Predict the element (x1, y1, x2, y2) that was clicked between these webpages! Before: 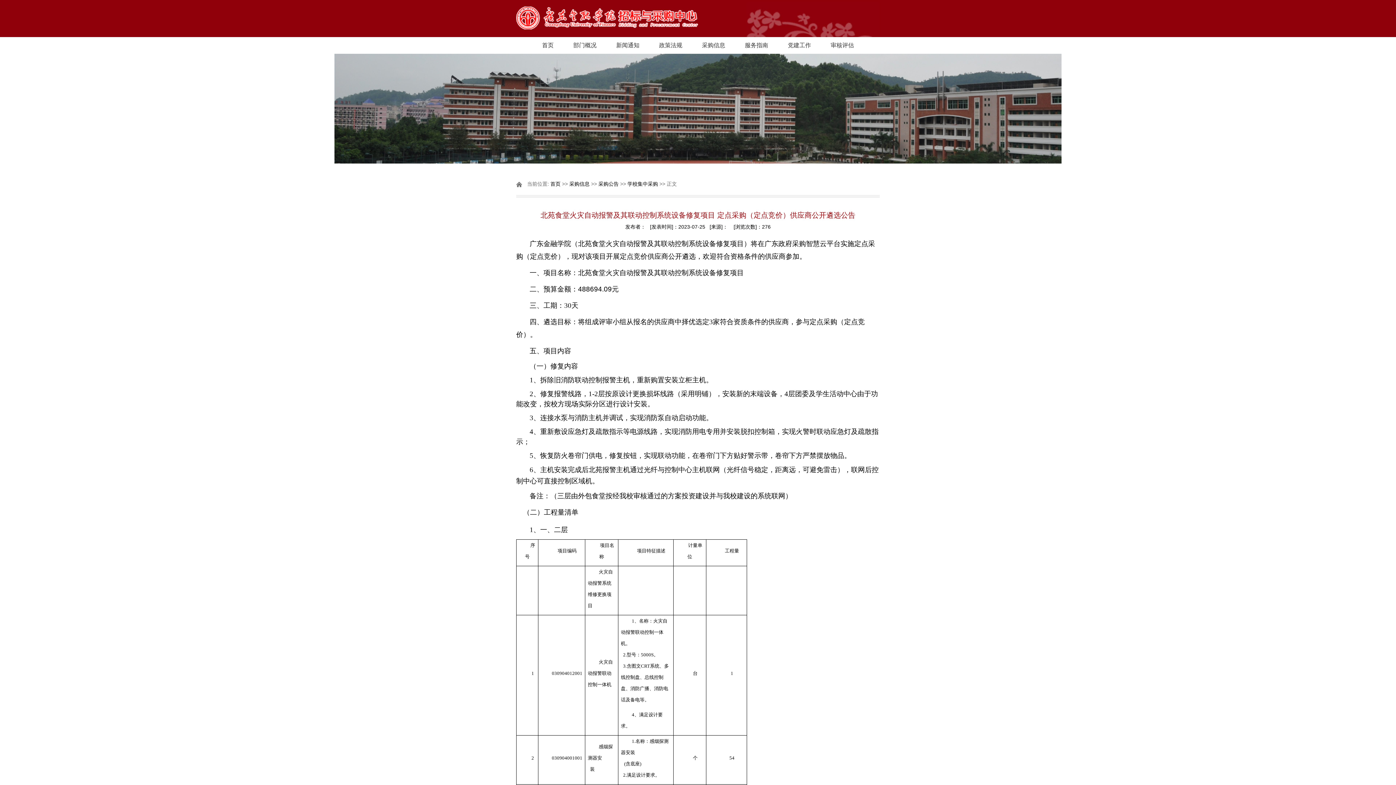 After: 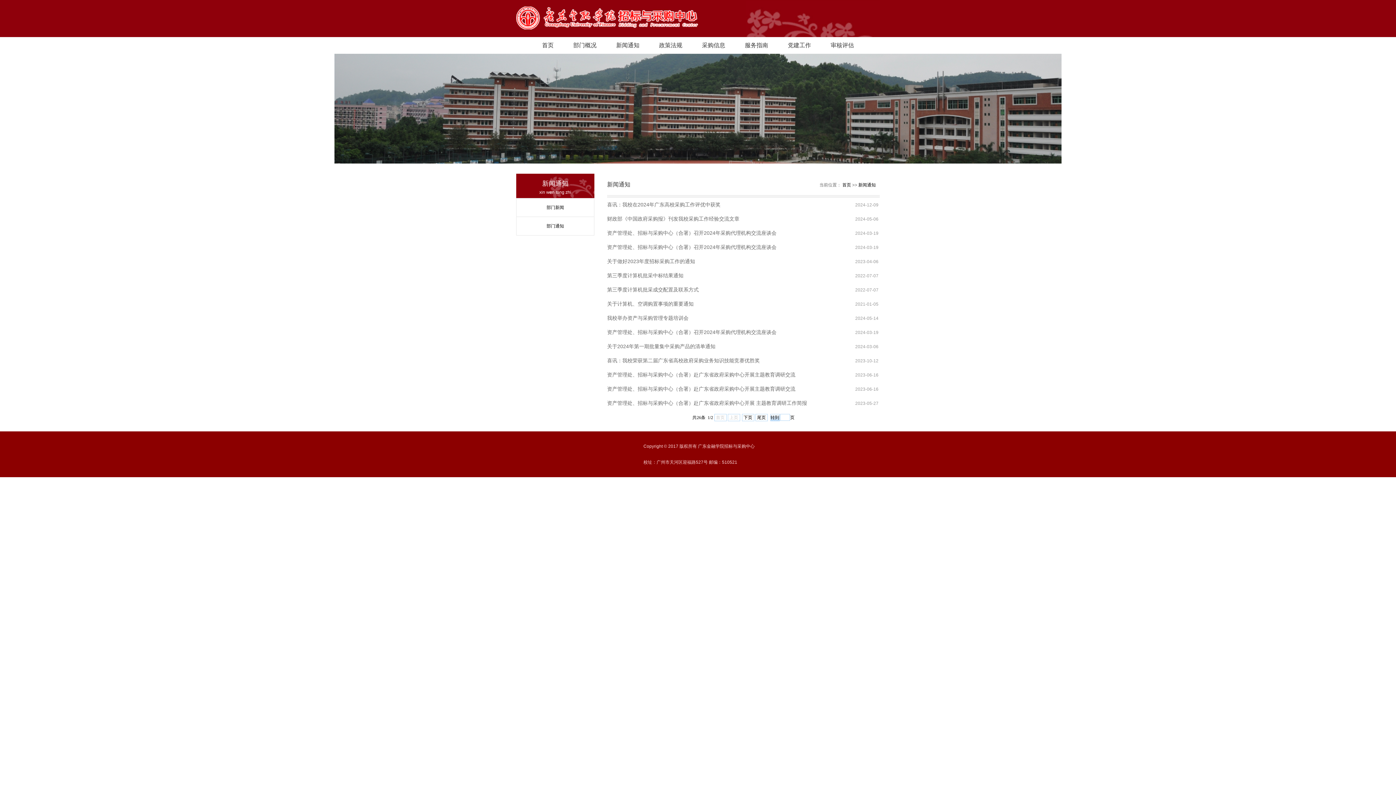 Action: label: 新闻通知 bbox: (607, 37, 648, 53)